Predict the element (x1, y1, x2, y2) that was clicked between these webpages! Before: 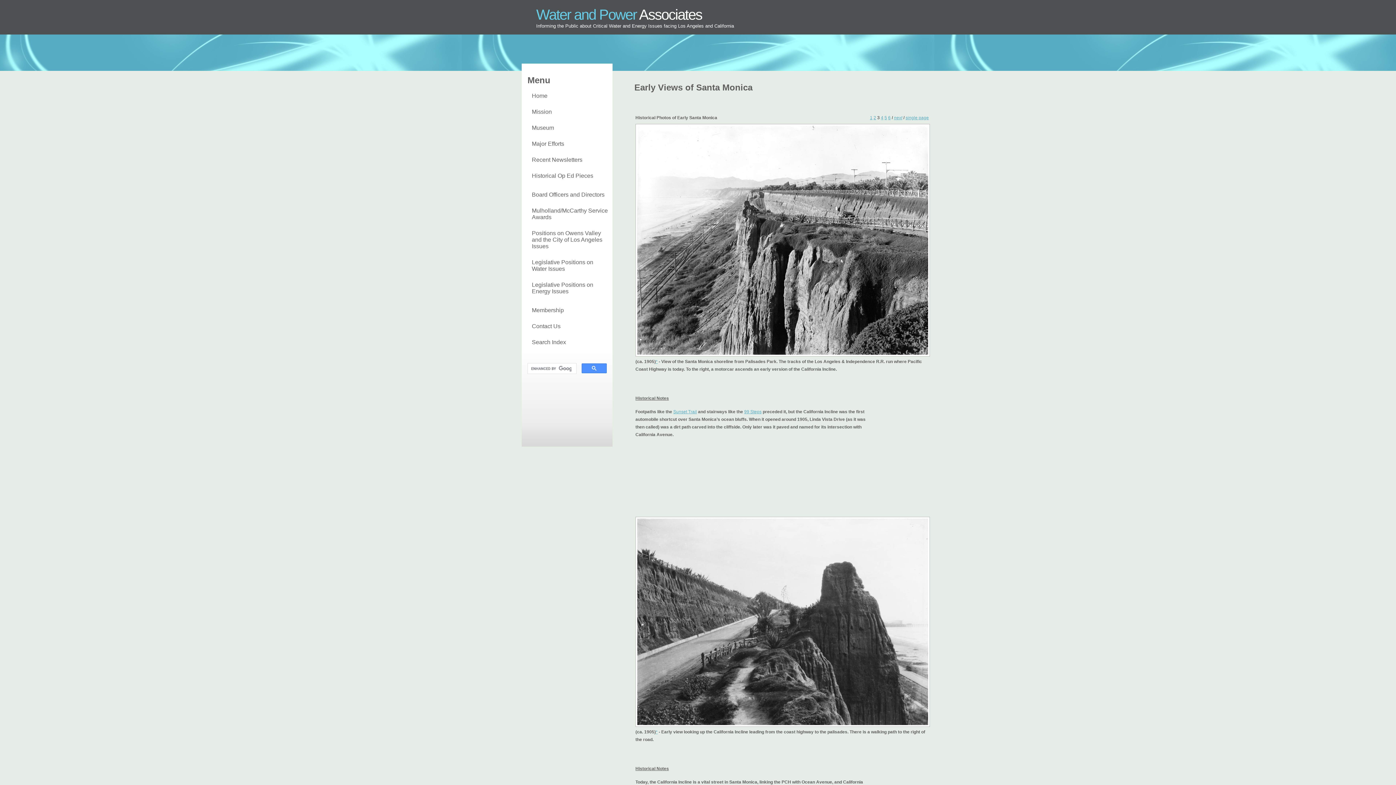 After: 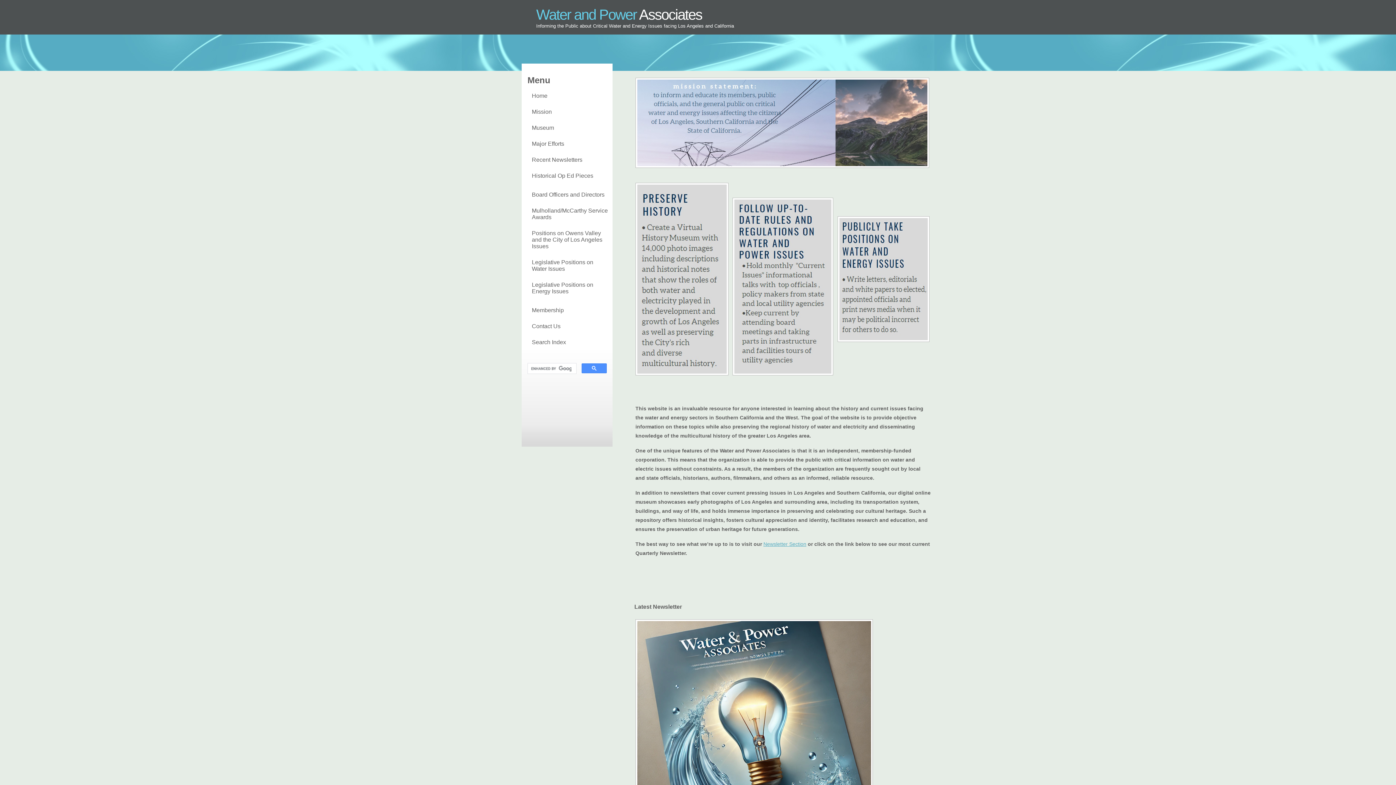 Action: label: Home bbox: (527, 92, 547, 98)